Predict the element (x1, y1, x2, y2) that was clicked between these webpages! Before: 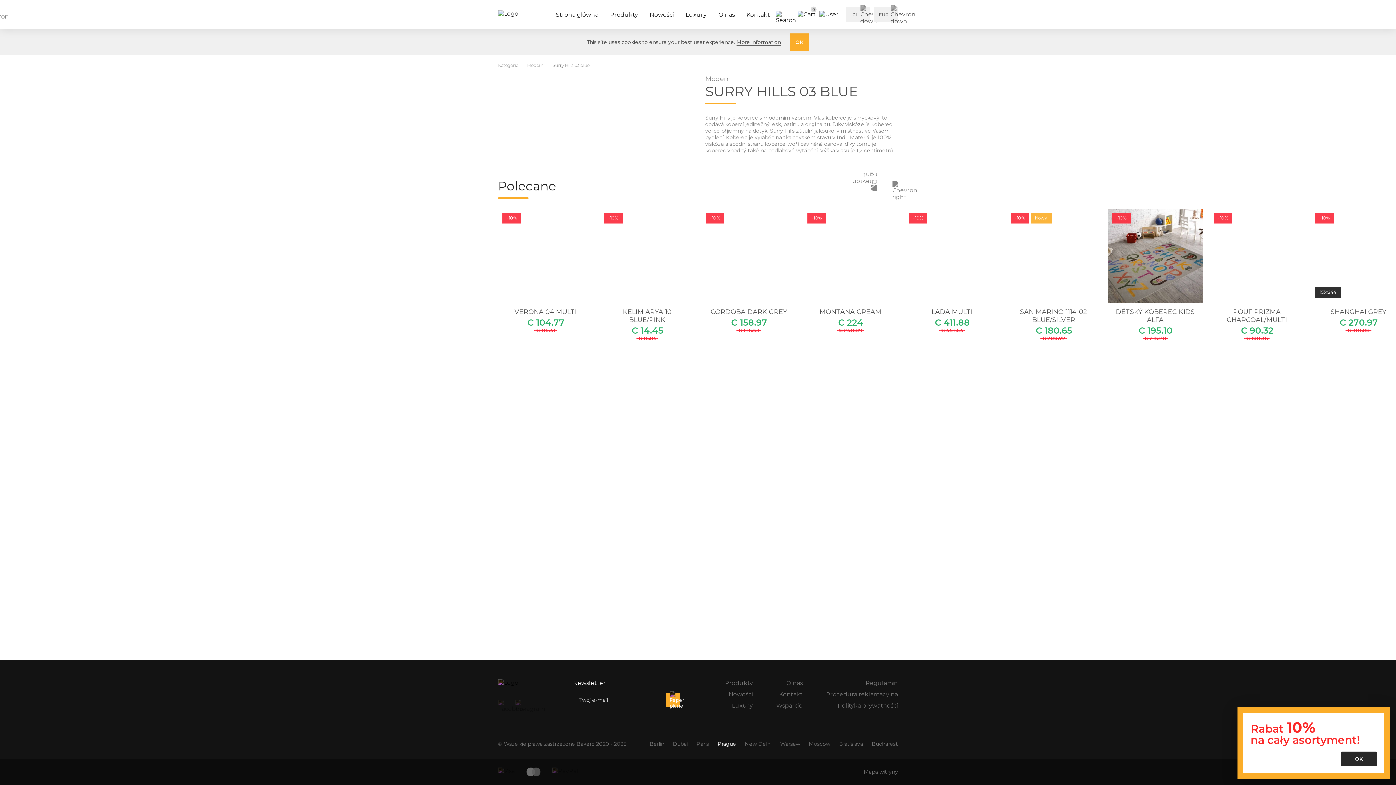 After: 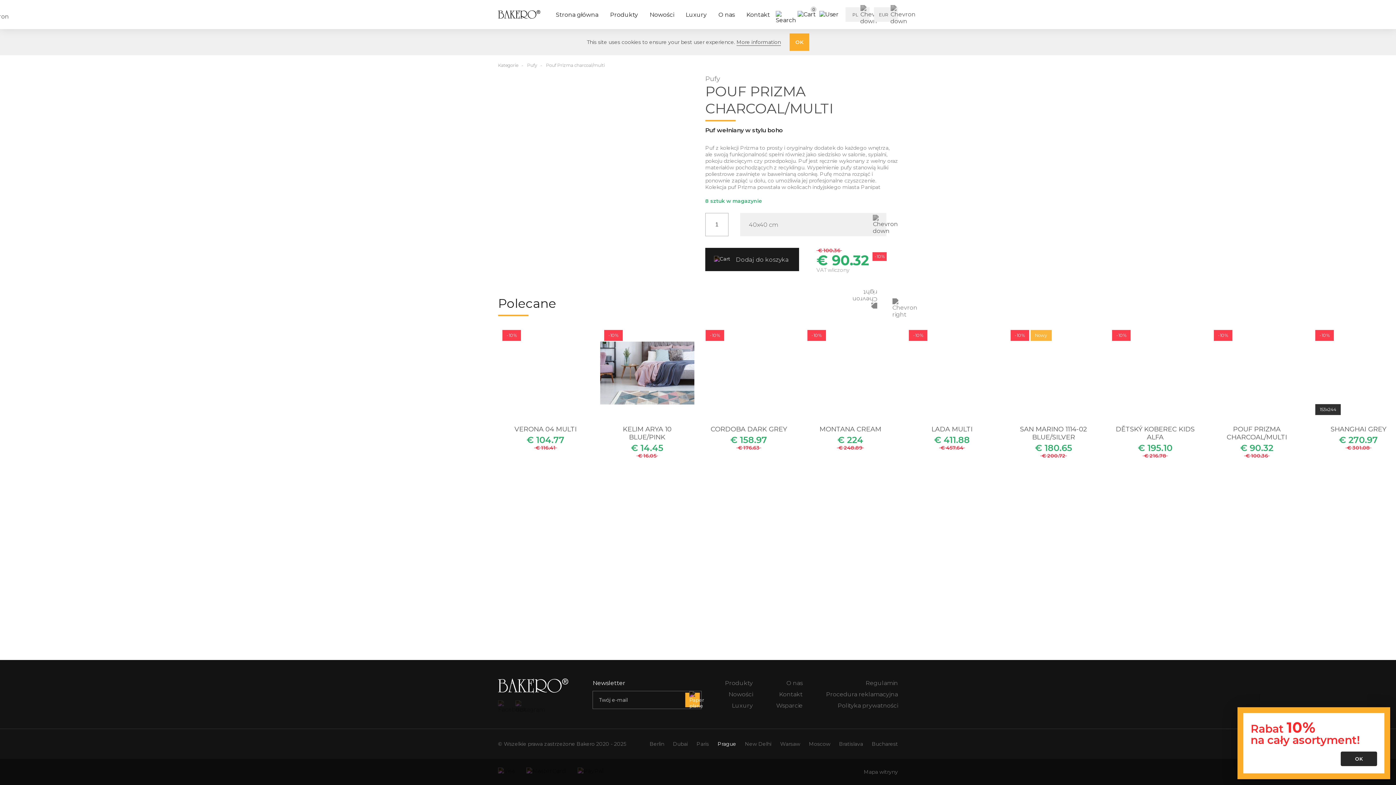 Action: label: -10%
POUF PRIZMA CHARCOAL/MULTI
€ 90.32
€ 100.36 bbox: (1209, 208, 1304, 345)